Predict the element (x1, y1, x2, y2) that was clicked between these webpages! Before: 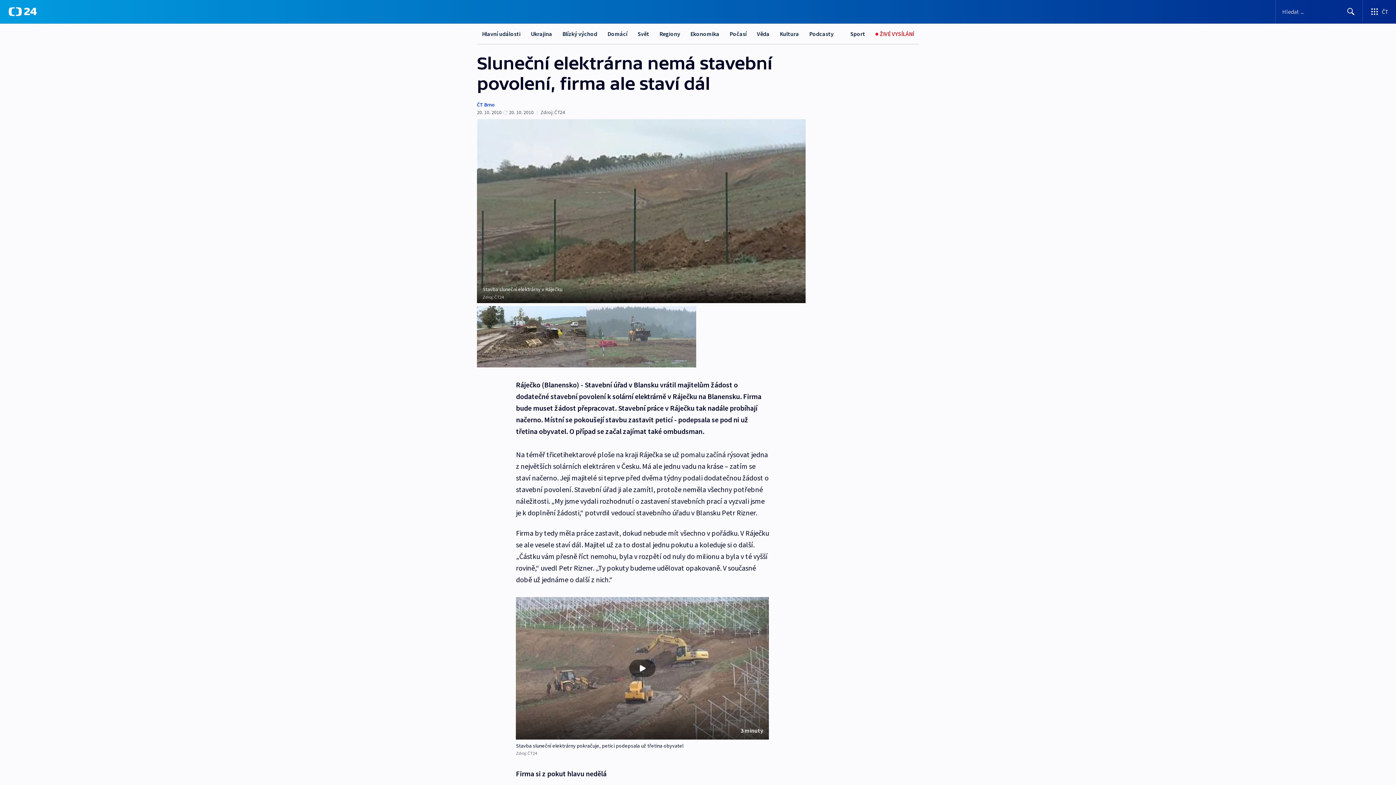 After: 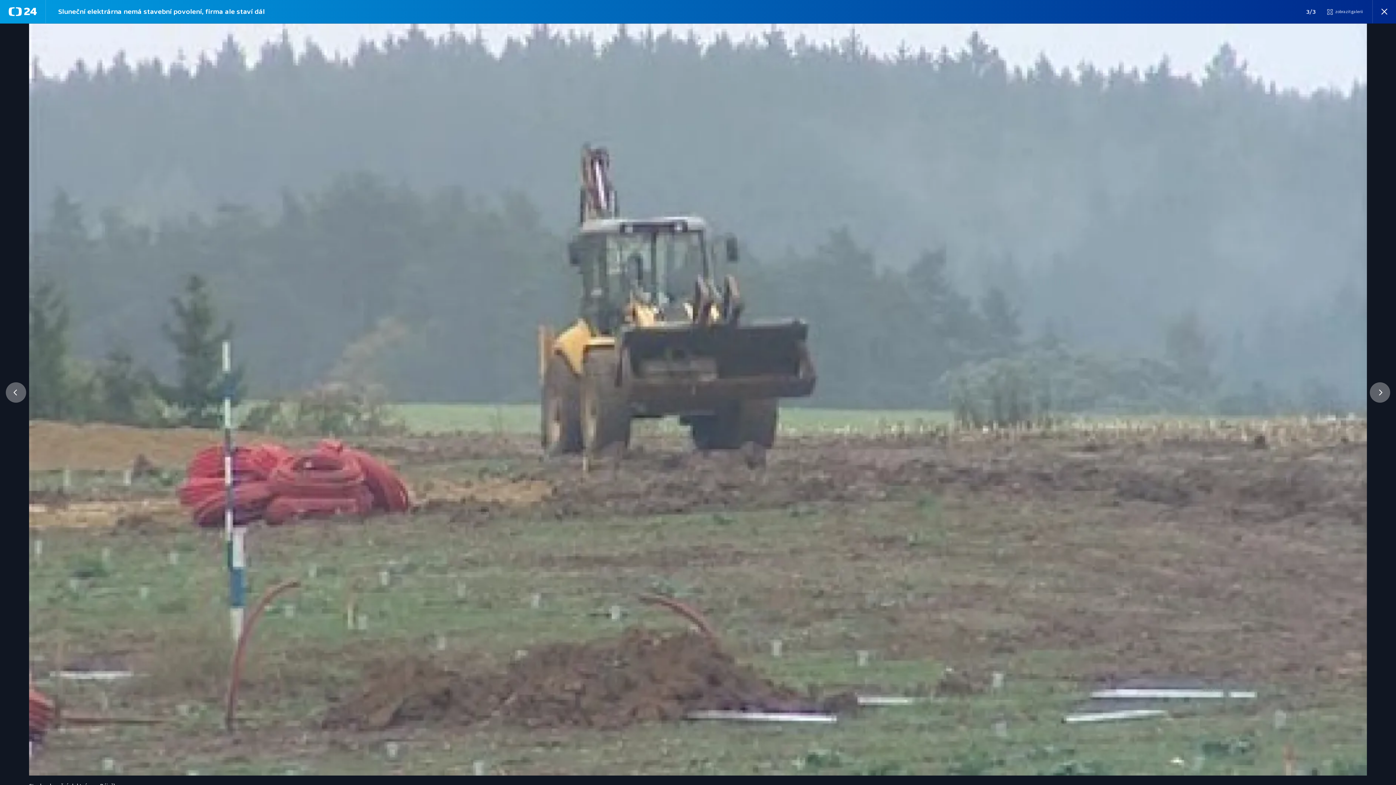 Action: bbox: (586, 306, 696, 367)